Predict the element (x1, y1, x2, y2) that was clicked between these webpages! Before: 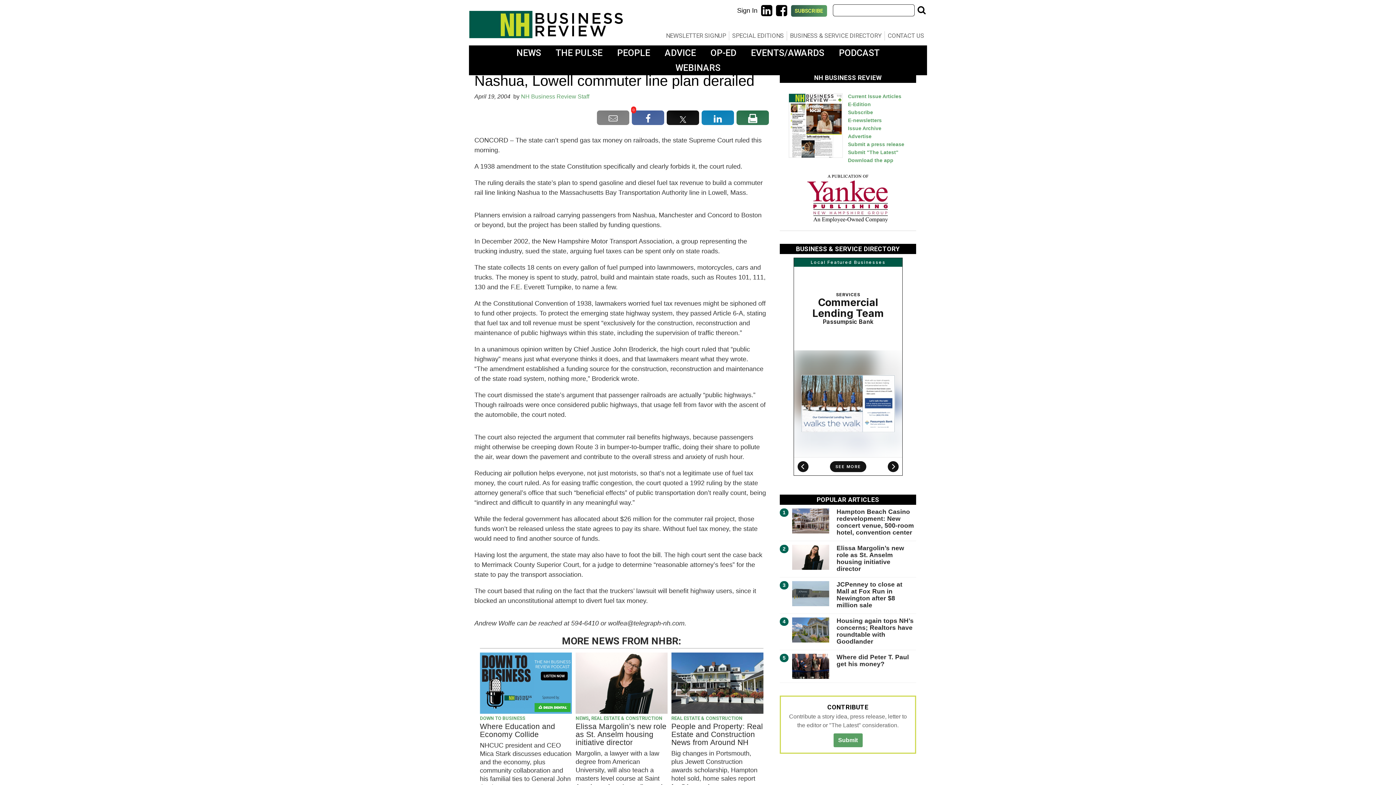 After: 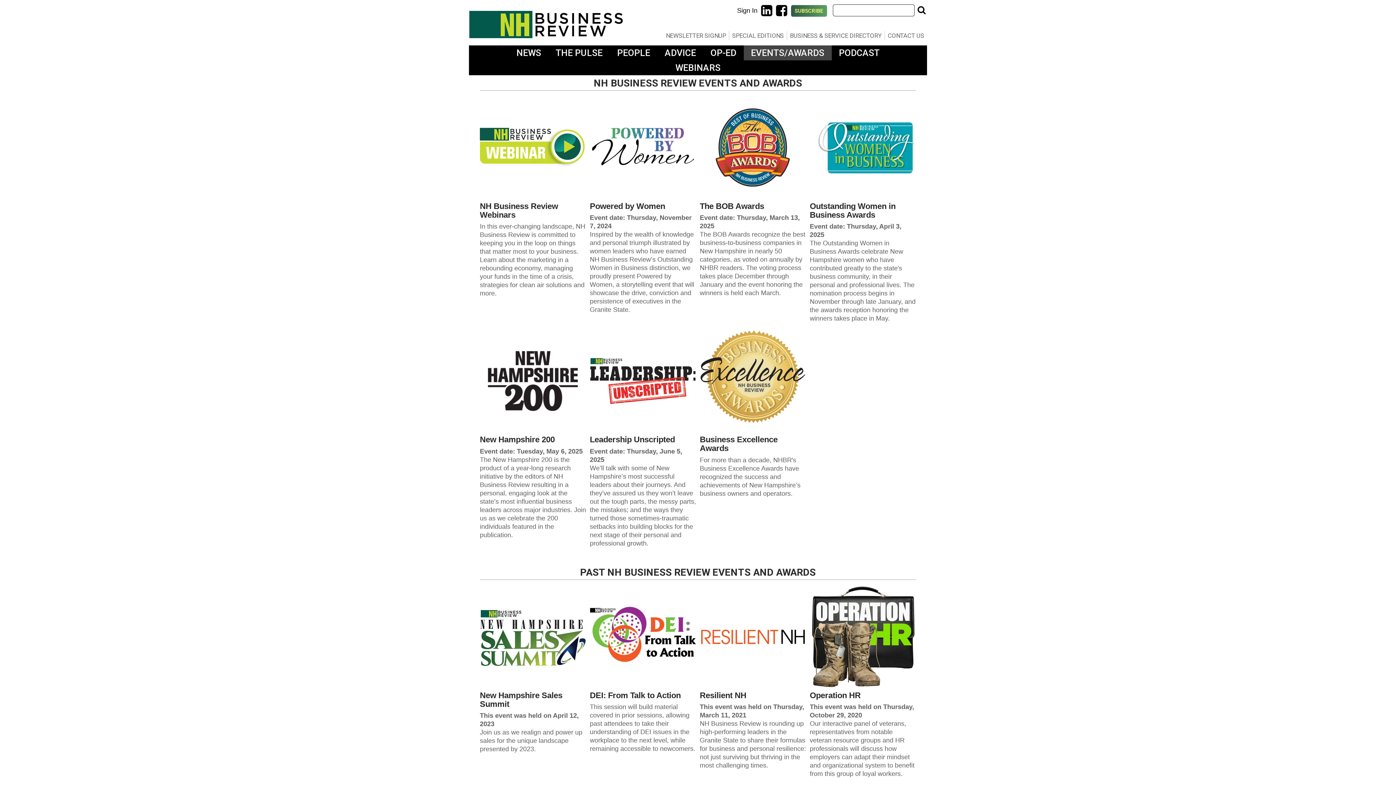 Action: bbox: (743, 45, 831, 60) label: EVENTS/AWARDS